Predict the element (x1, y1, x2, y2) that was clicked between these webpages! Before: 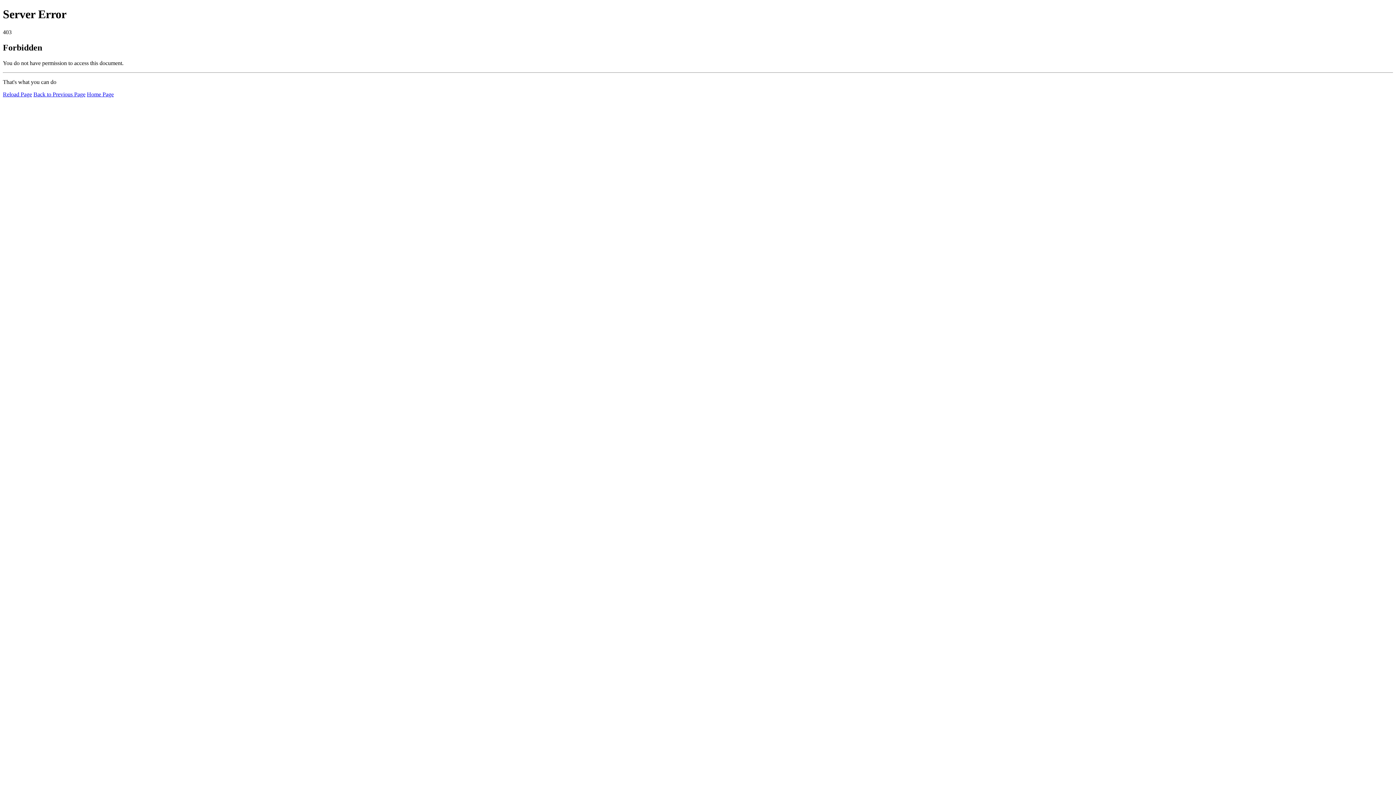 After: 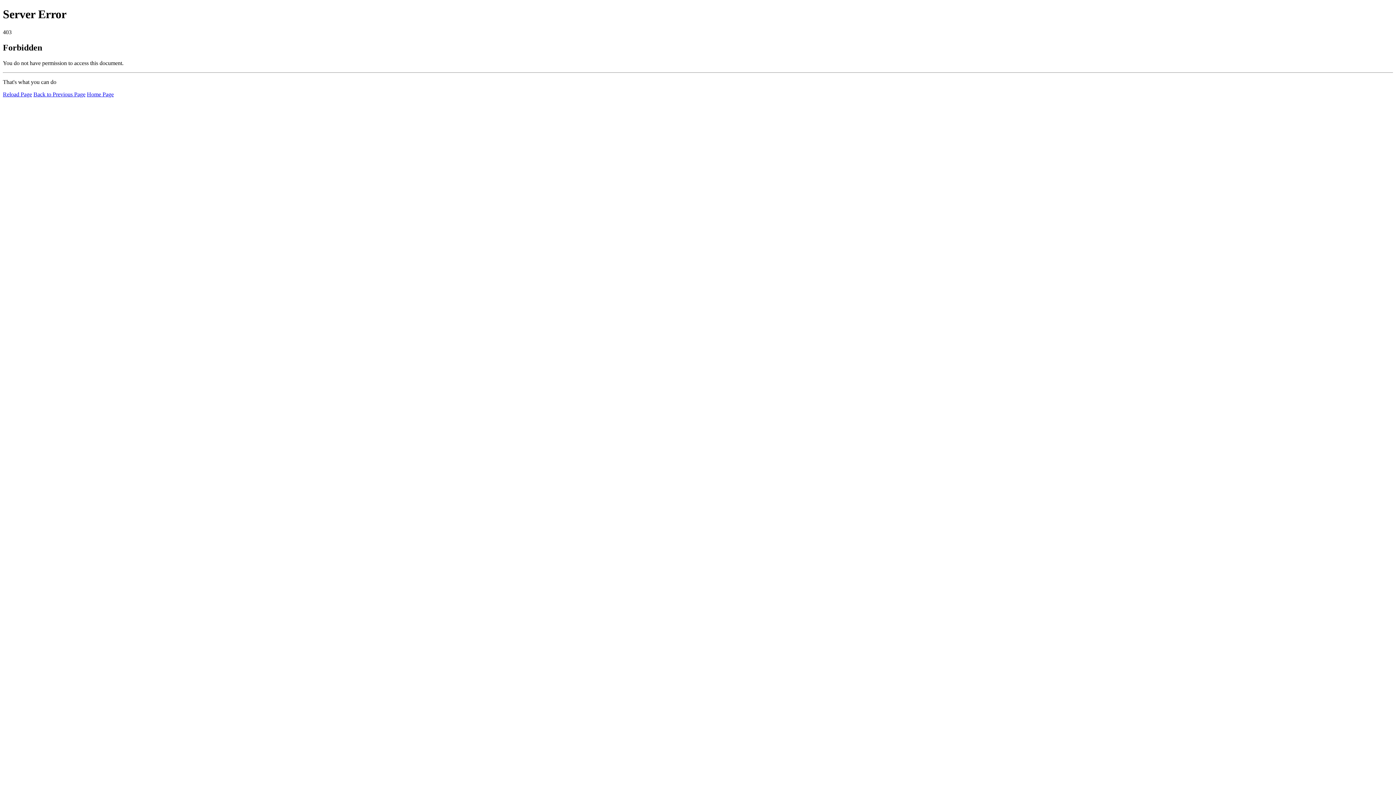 Action: label: Home Page bbox: (86, 91, 113, 97)